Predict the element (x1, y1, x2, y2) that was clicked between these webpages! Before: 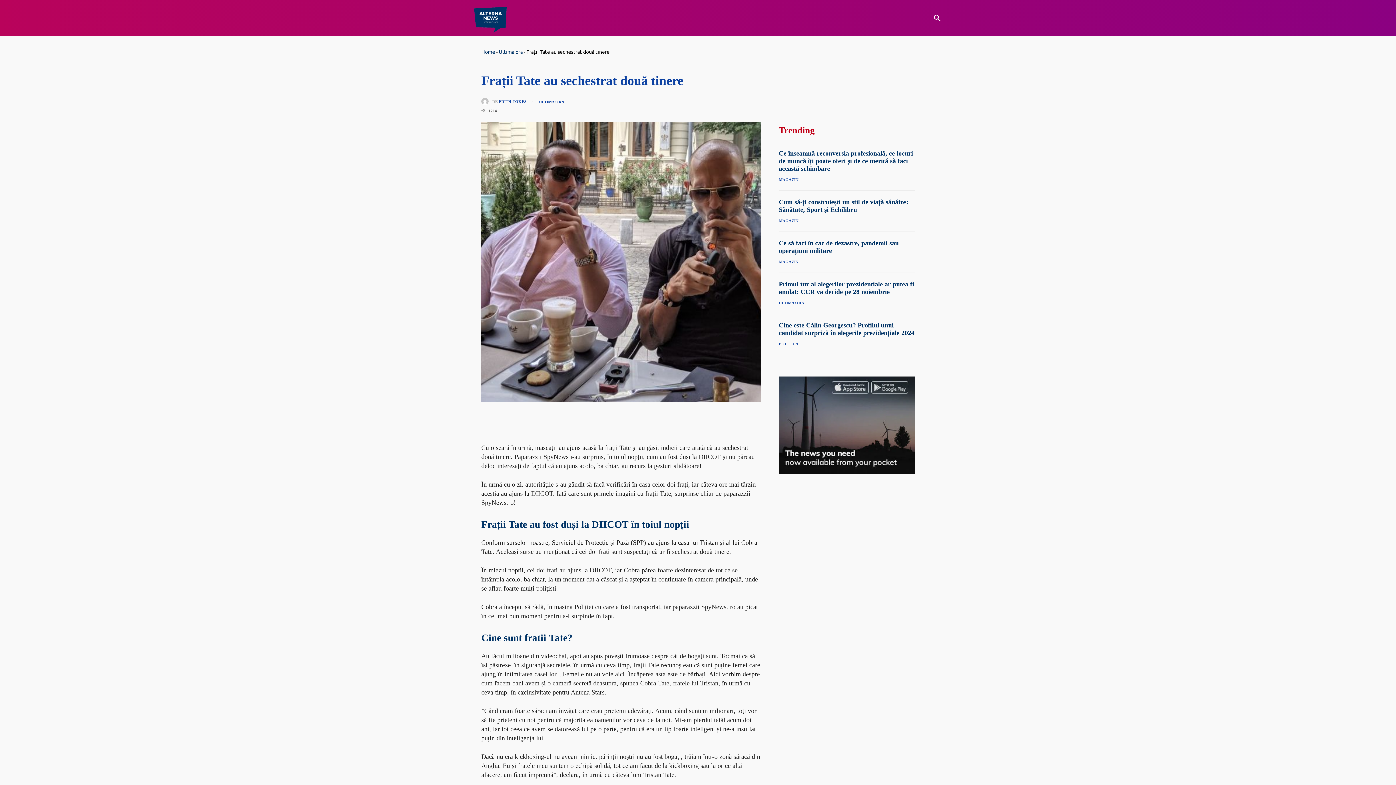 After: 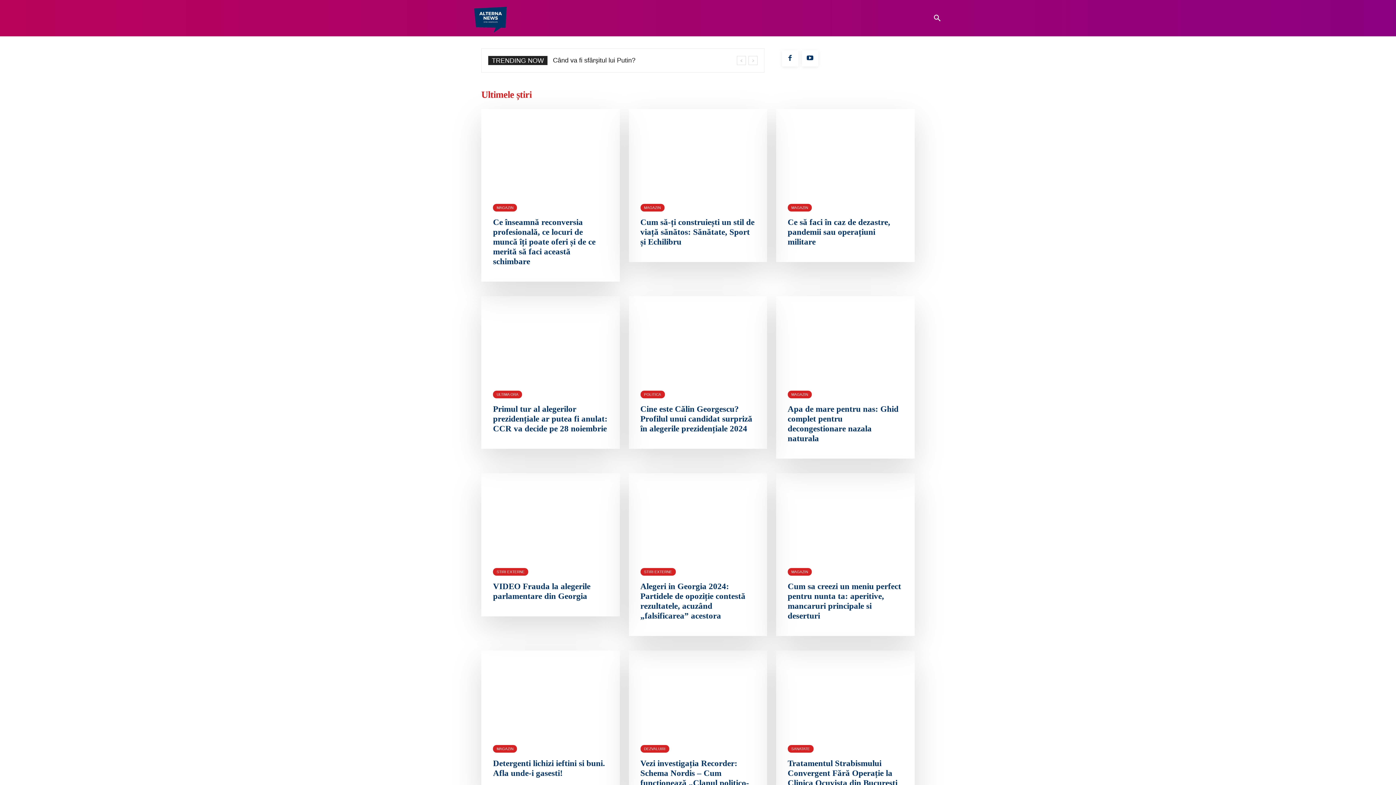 Action: bbox: (445, 0, 536, 36)